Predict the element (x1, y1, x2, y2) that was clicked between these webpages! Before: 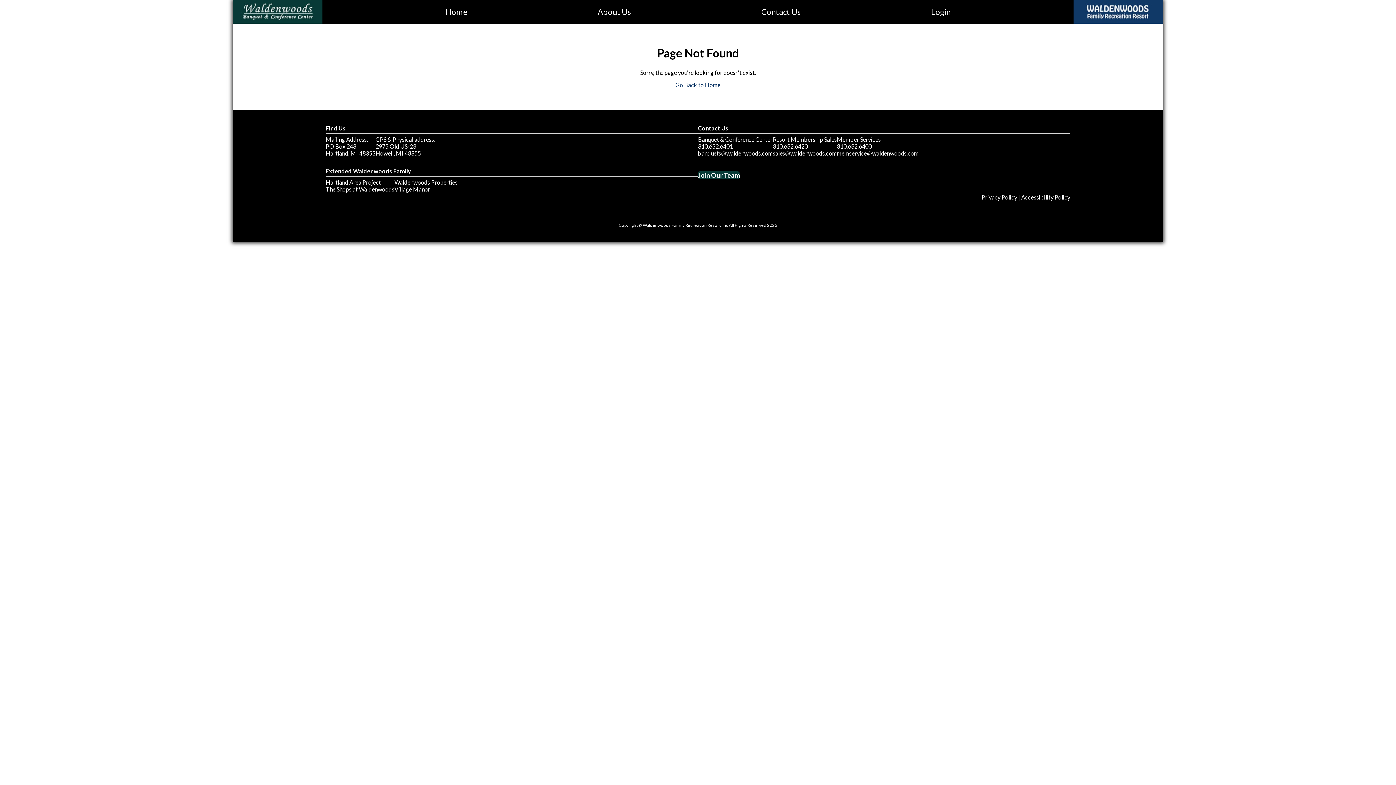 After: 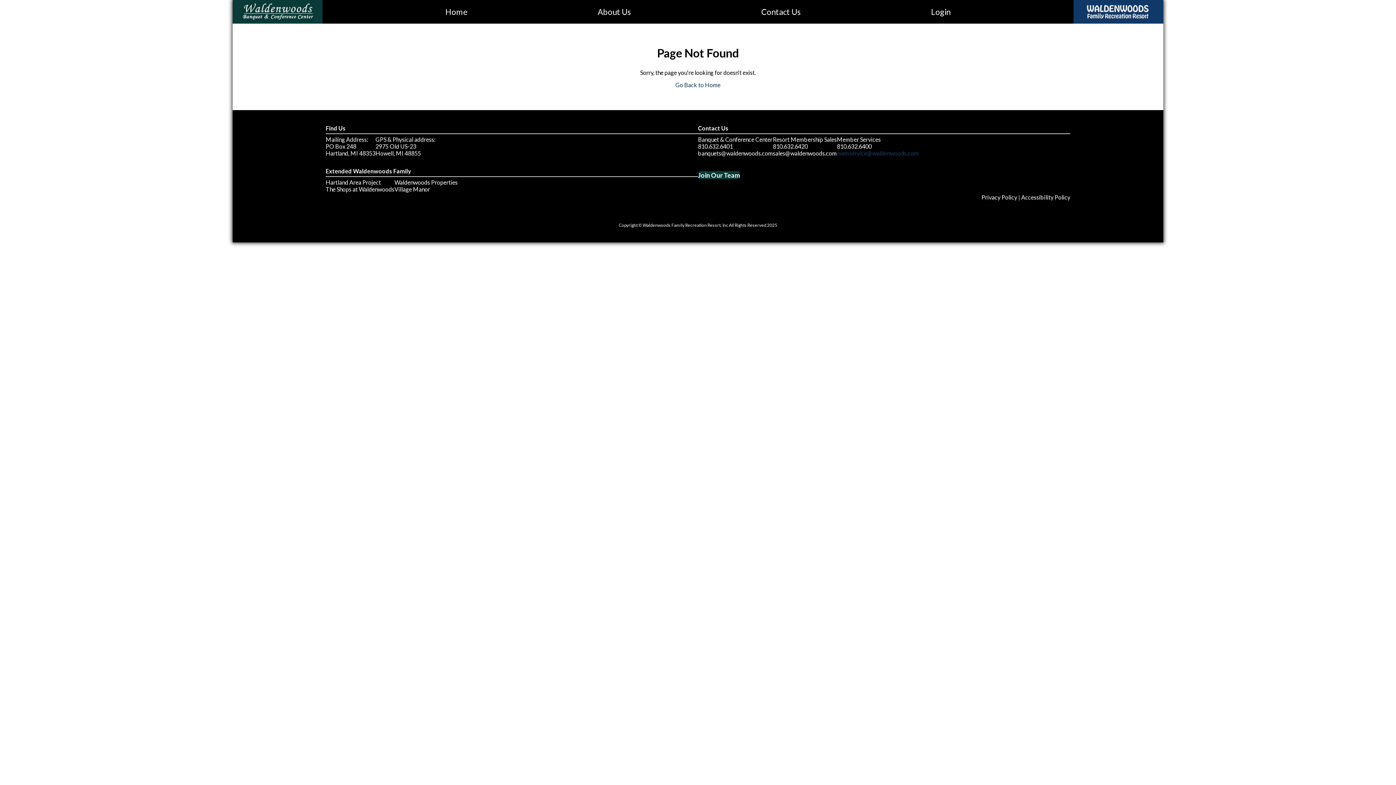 Action: label: memservice@waldenwoods.com bbox: (837, 149, 918, 156)